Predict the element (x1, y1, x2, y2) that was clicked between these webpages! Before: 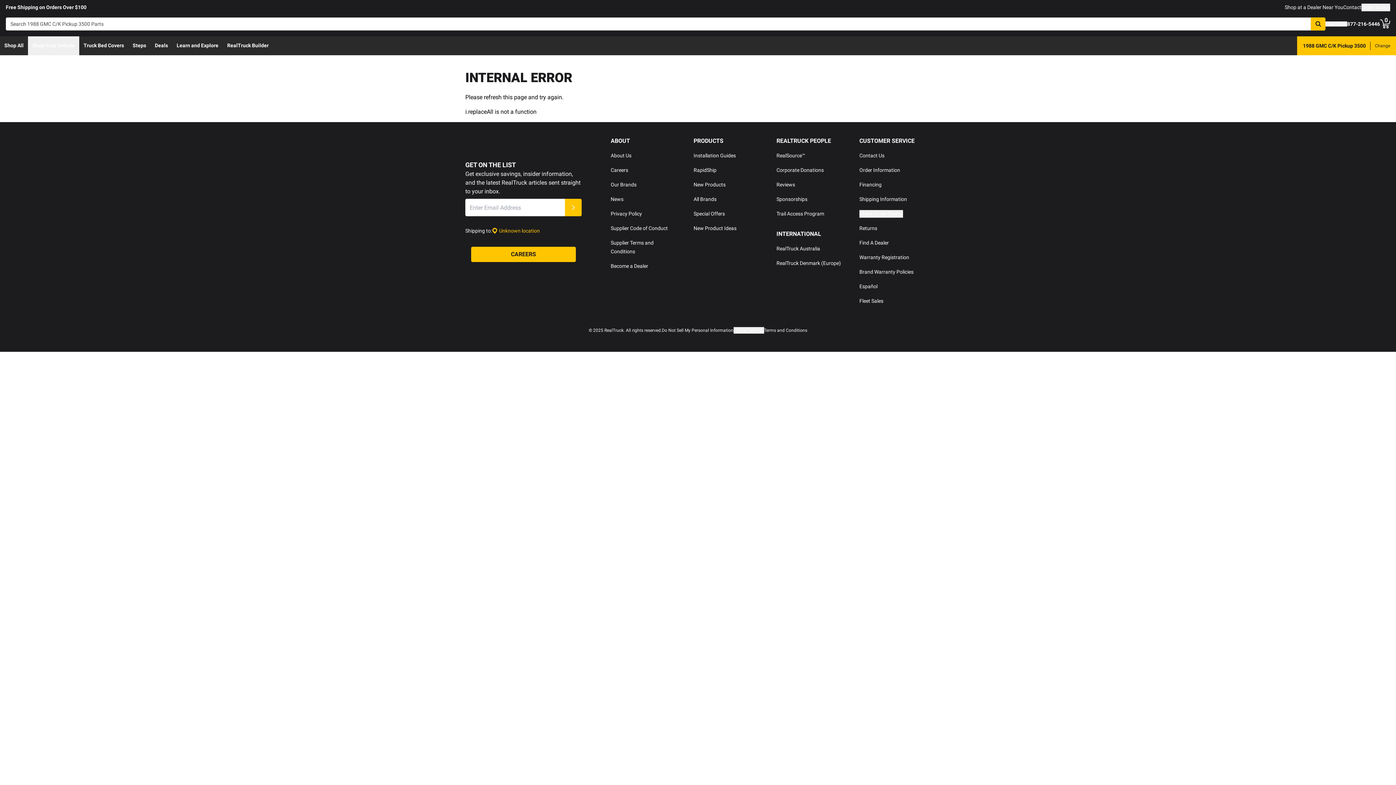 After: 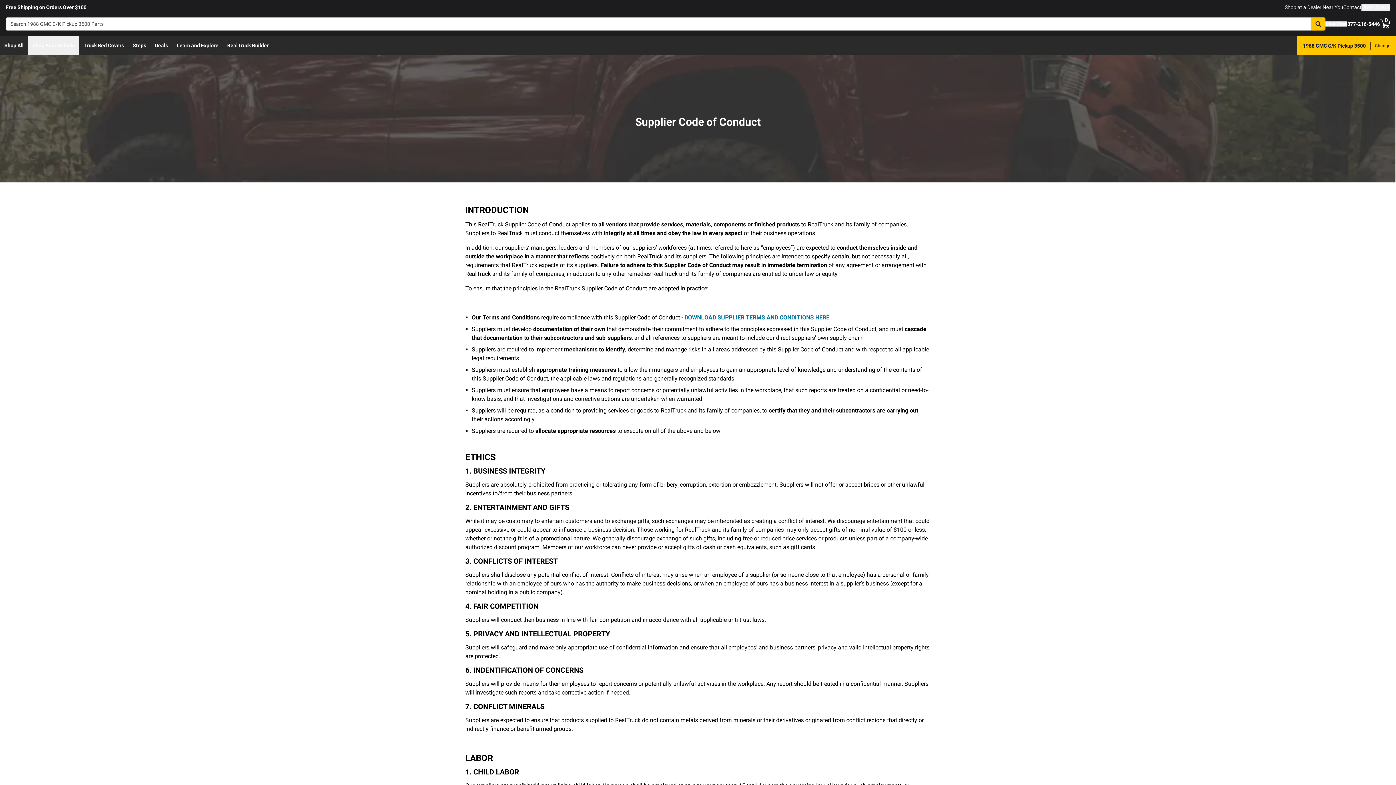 Action: bbox: (610, 225, 668, 231) label: Supplier Code of Conduct